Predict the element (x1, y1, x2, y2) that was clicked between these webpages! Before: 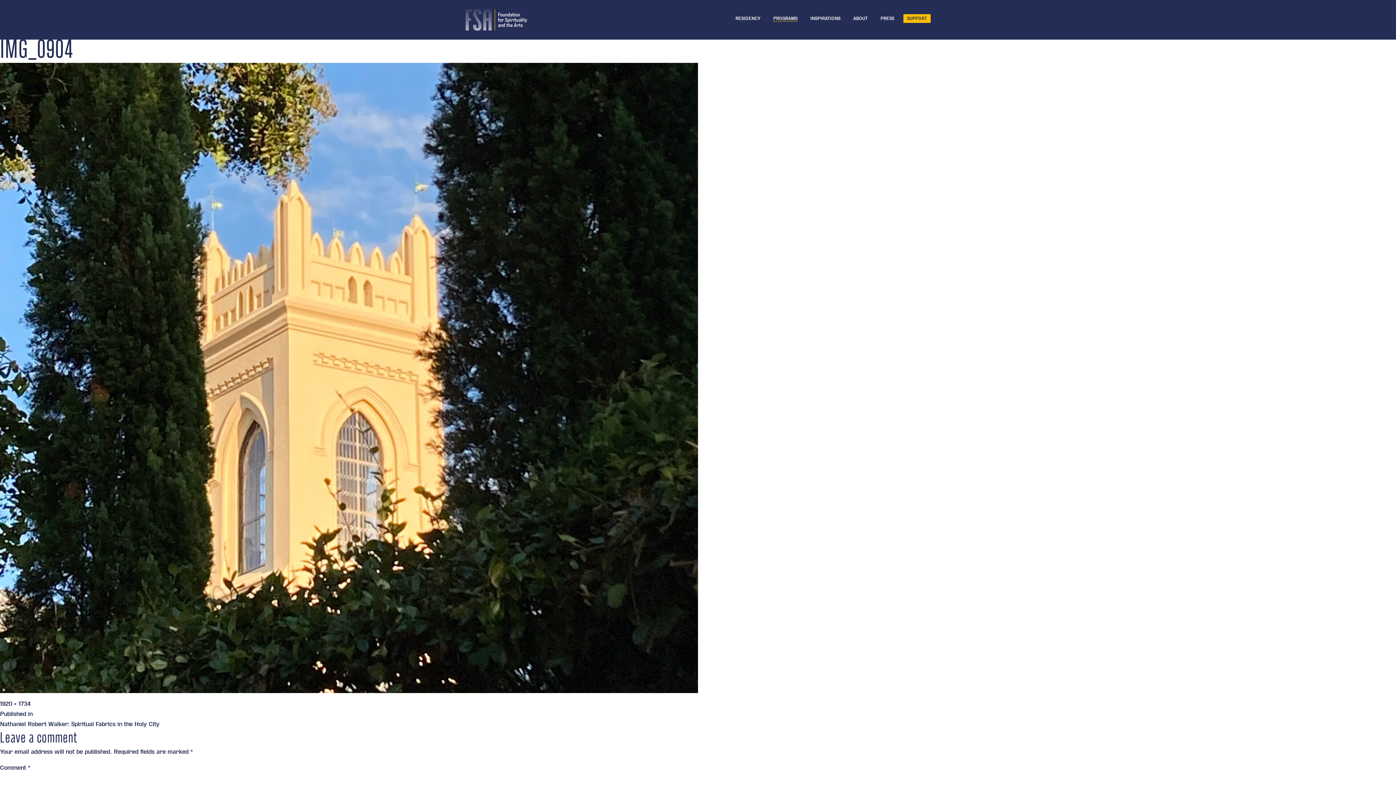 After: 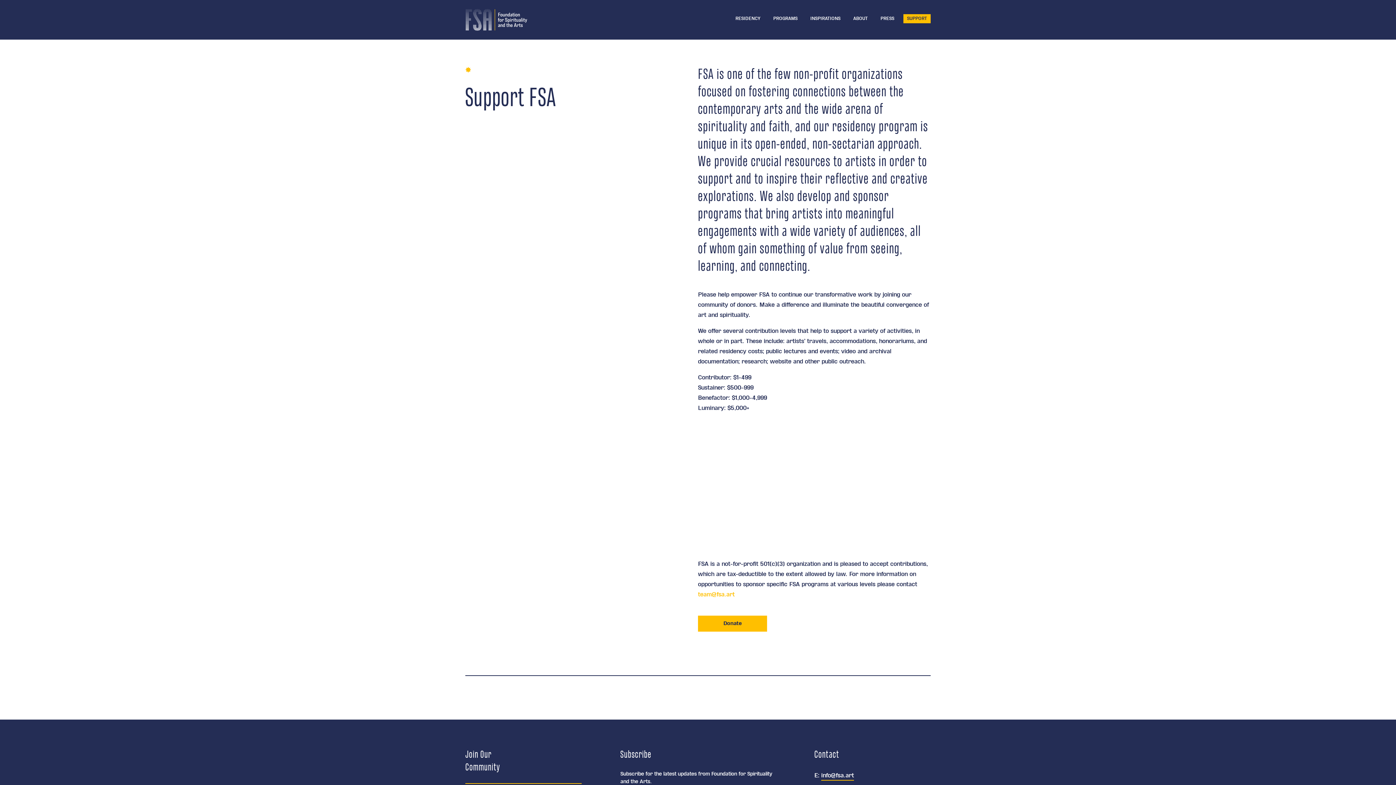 Action: bbox: (903, 14, 930, 22) label: SUPPORT